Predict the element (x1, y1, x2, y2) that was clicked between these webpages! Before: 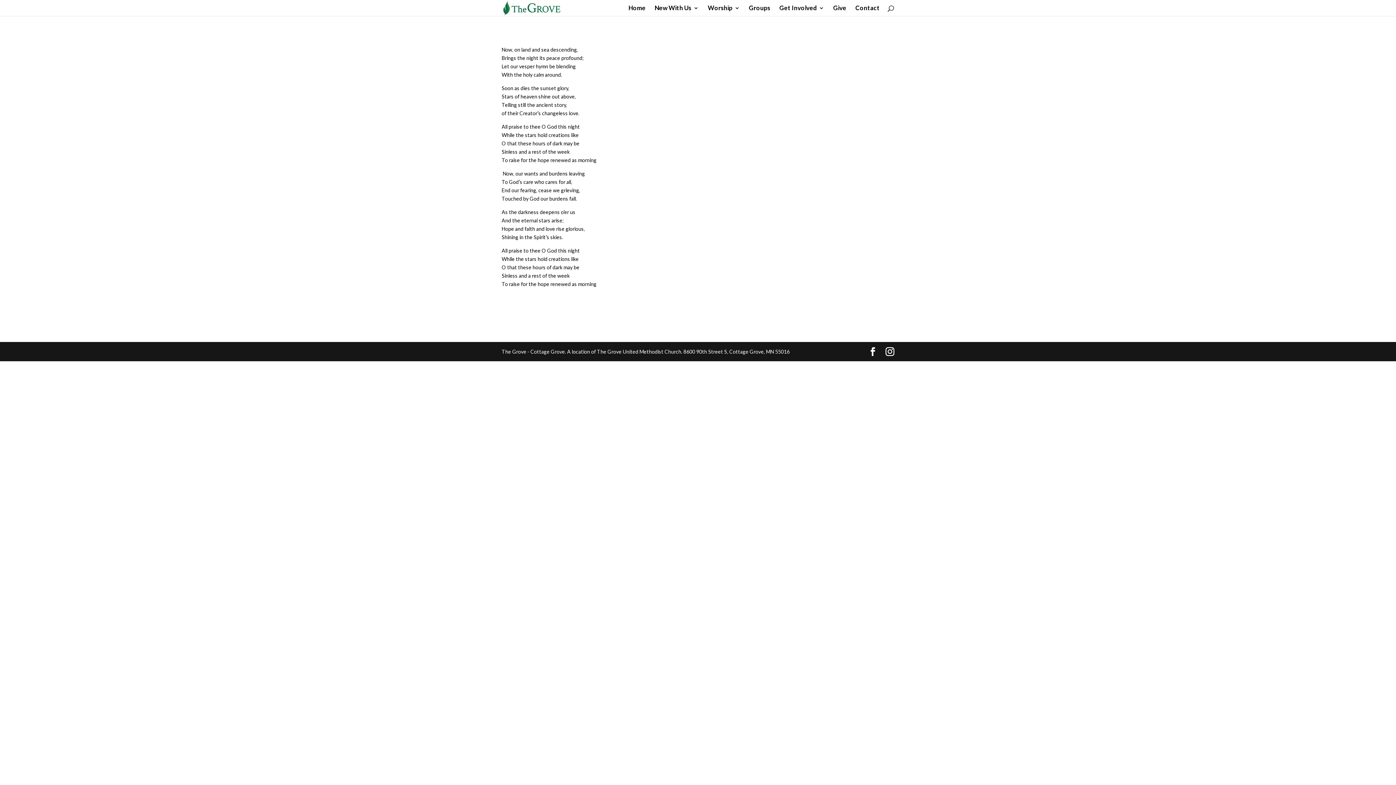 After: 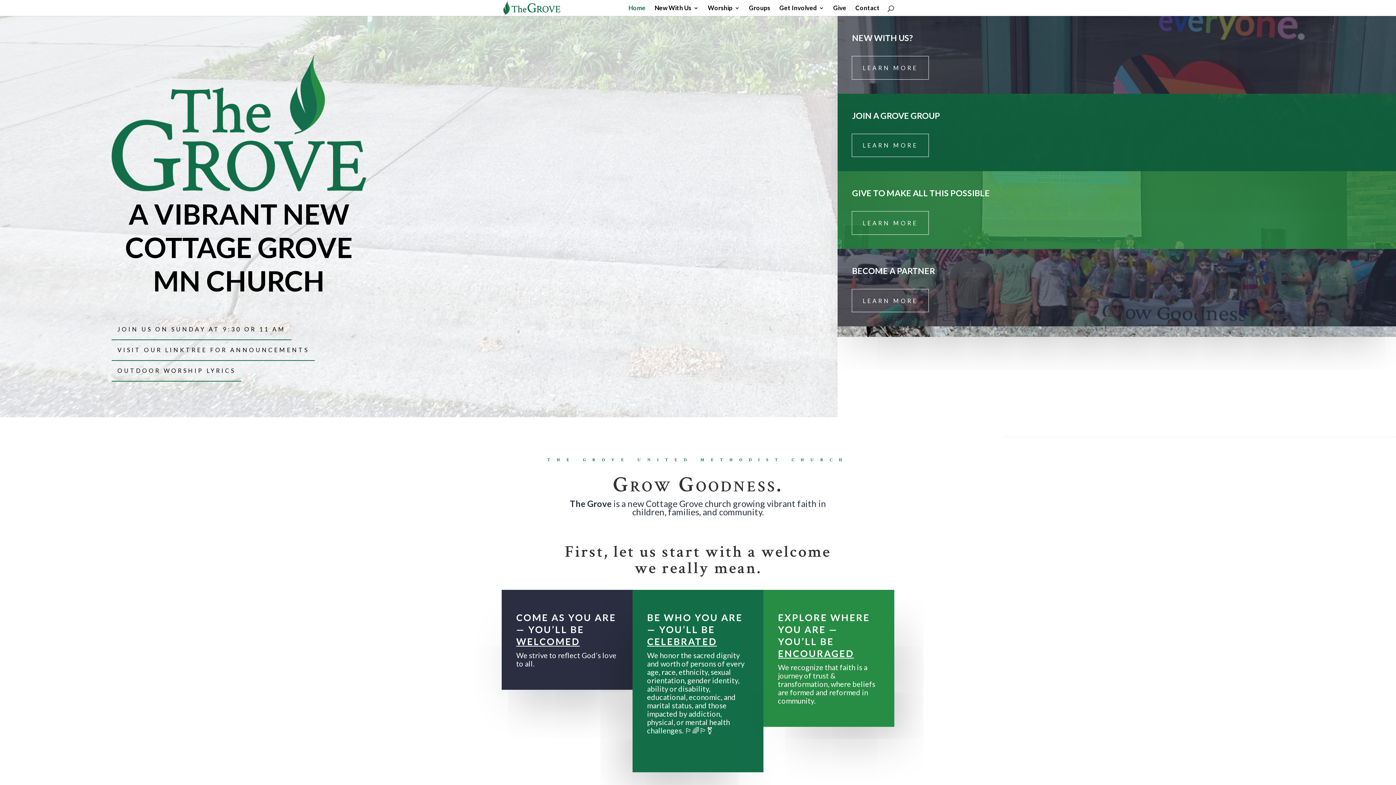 Action: bbox: (502, 4, 561, 10)